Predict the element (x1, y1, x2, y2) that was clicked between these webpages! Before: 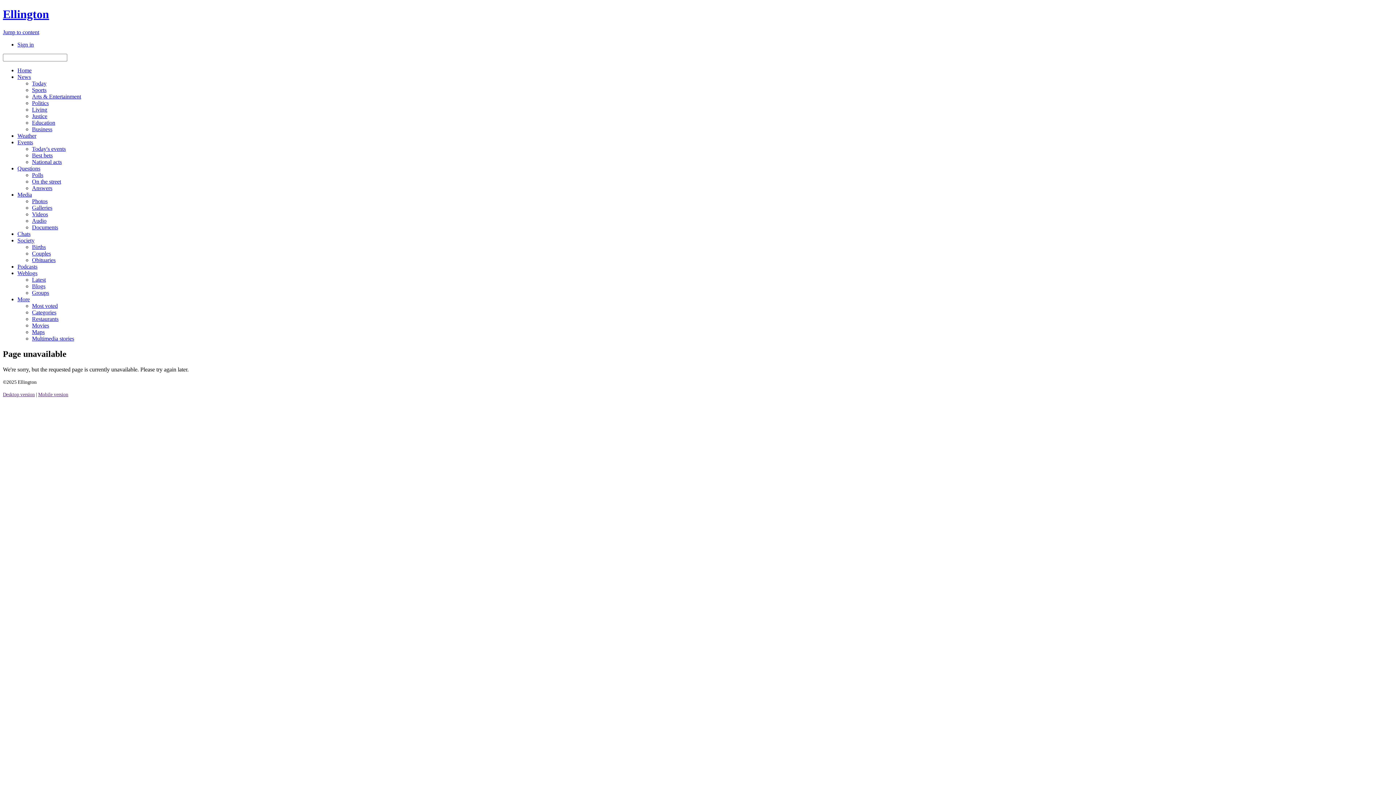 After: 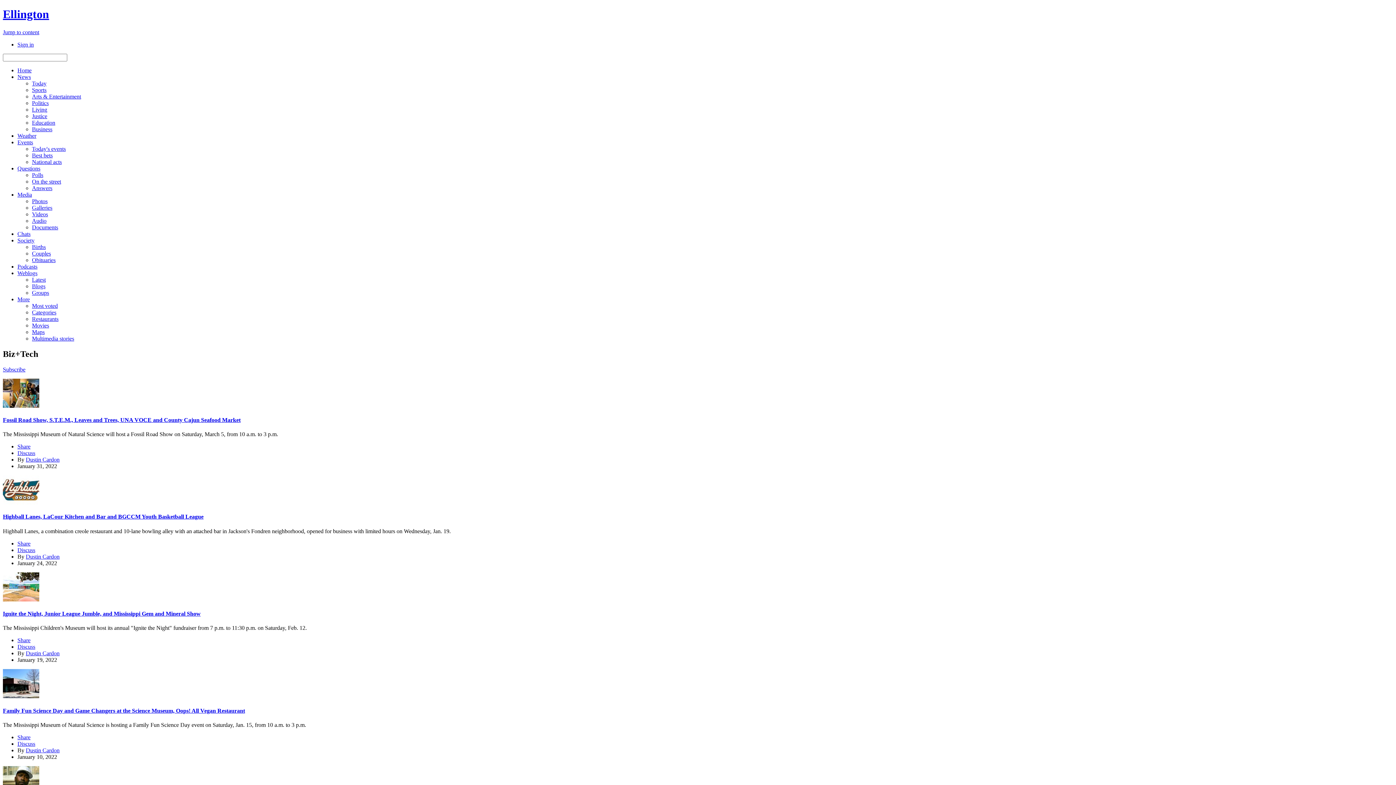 Action: bbox: (32, 126, 52, 132) label: Business